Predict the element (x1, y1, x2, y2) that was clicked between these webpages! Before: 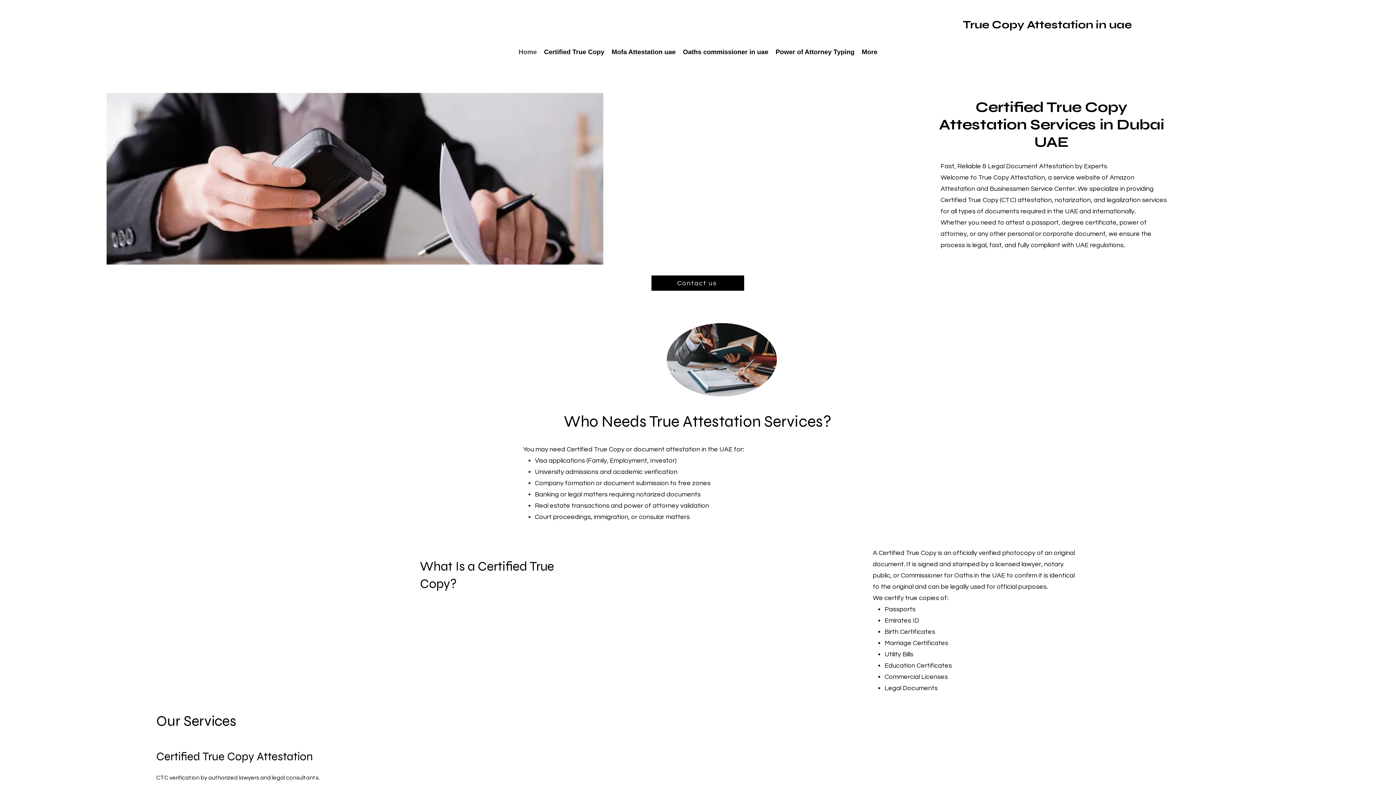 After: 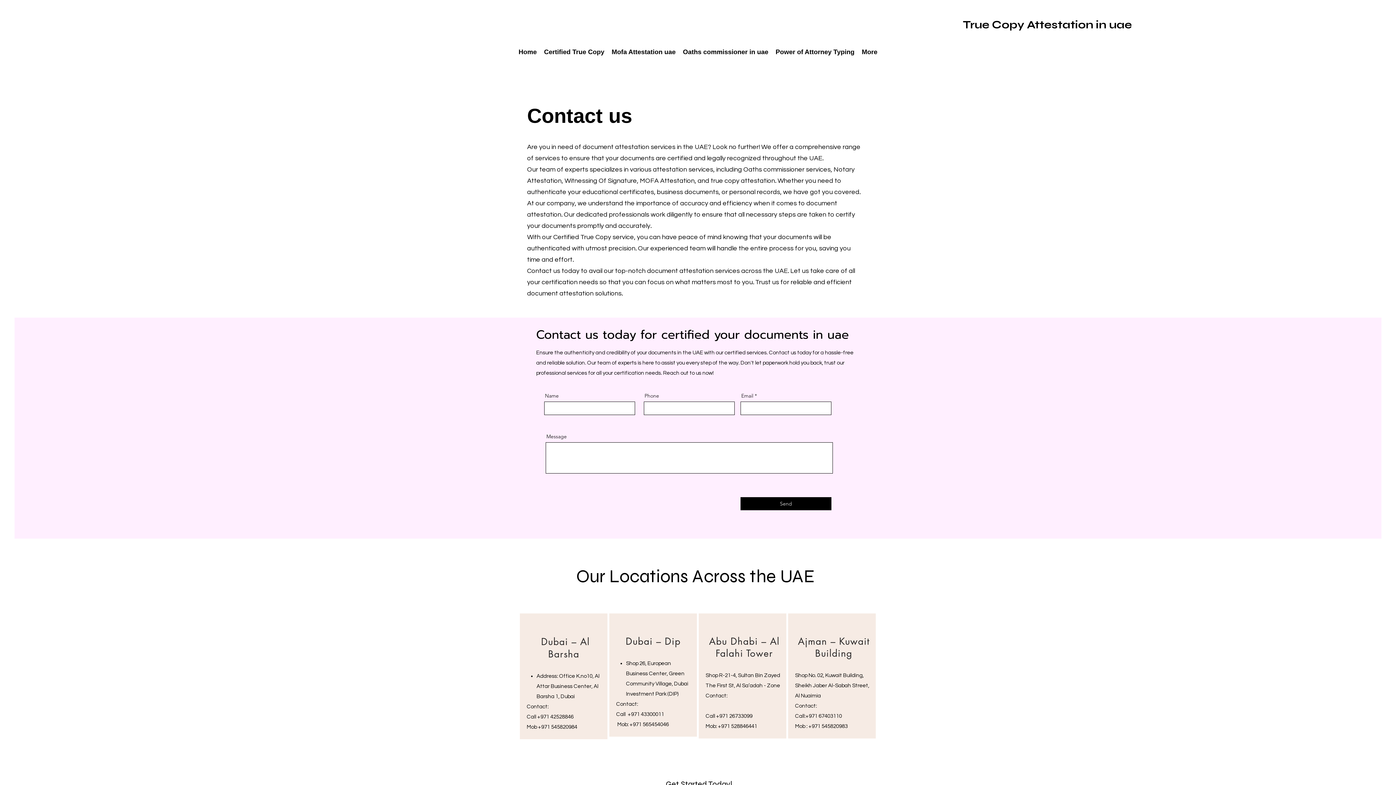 Action: bbox: (651, 275, 744, 290) label: Contact us